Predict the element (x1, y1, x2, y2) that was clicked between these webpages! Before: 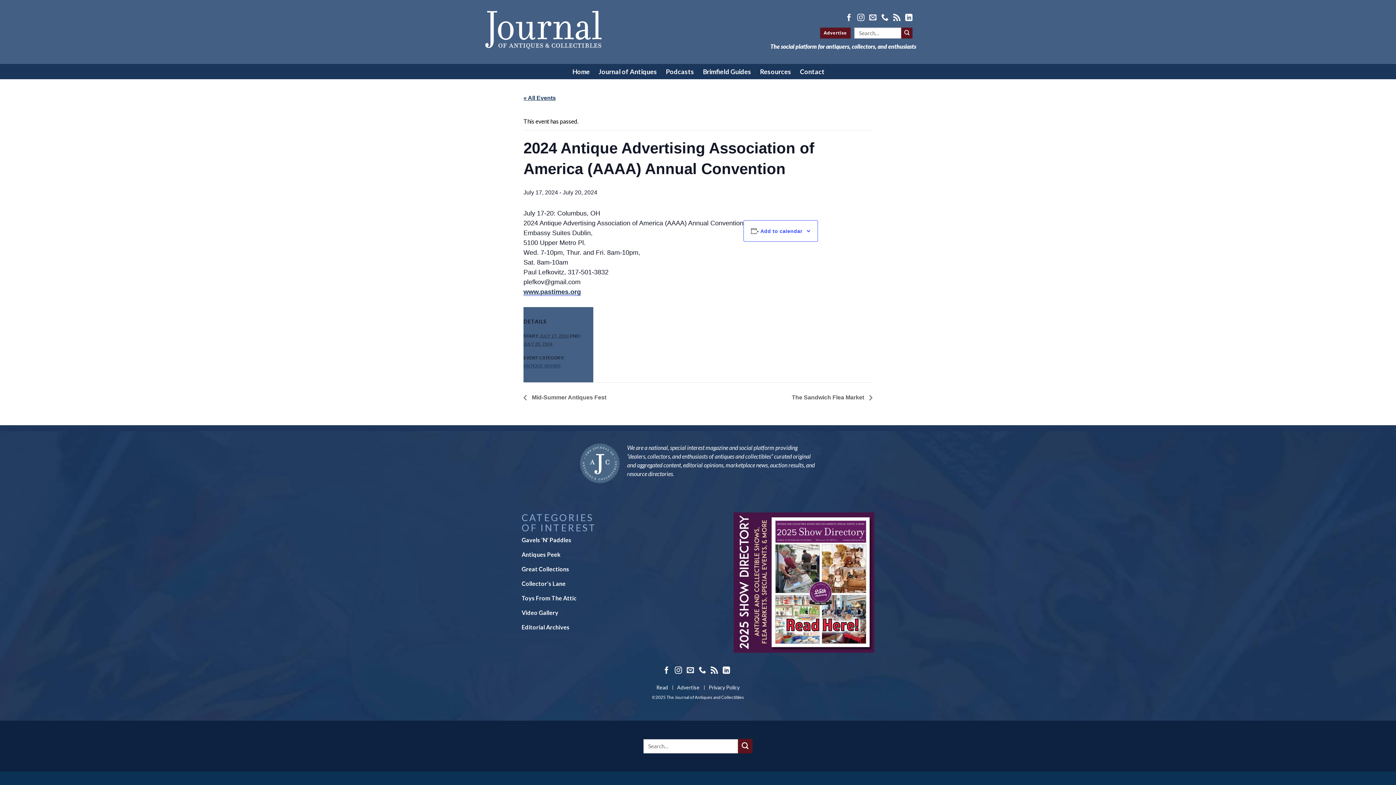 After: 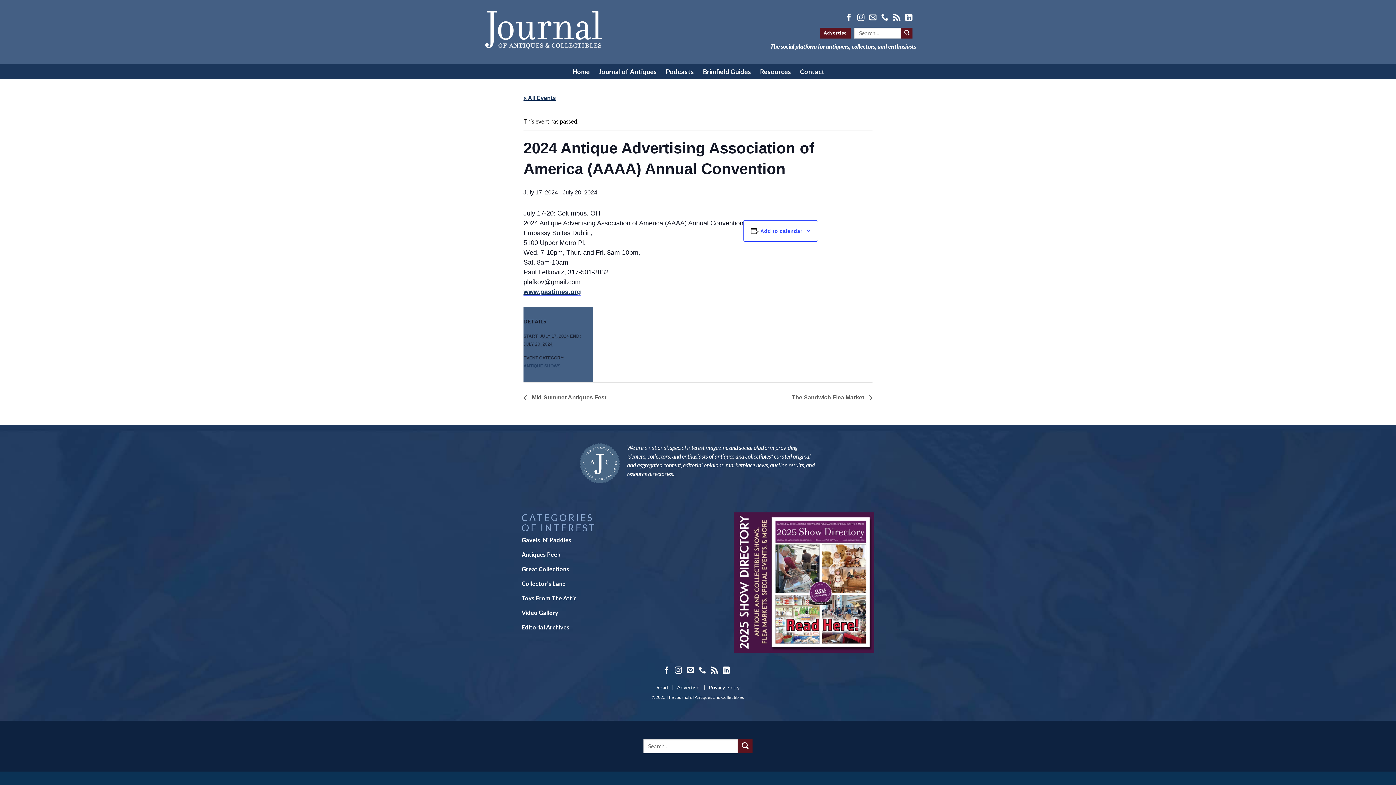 Action: bbox: (869, 13, 880, 19)